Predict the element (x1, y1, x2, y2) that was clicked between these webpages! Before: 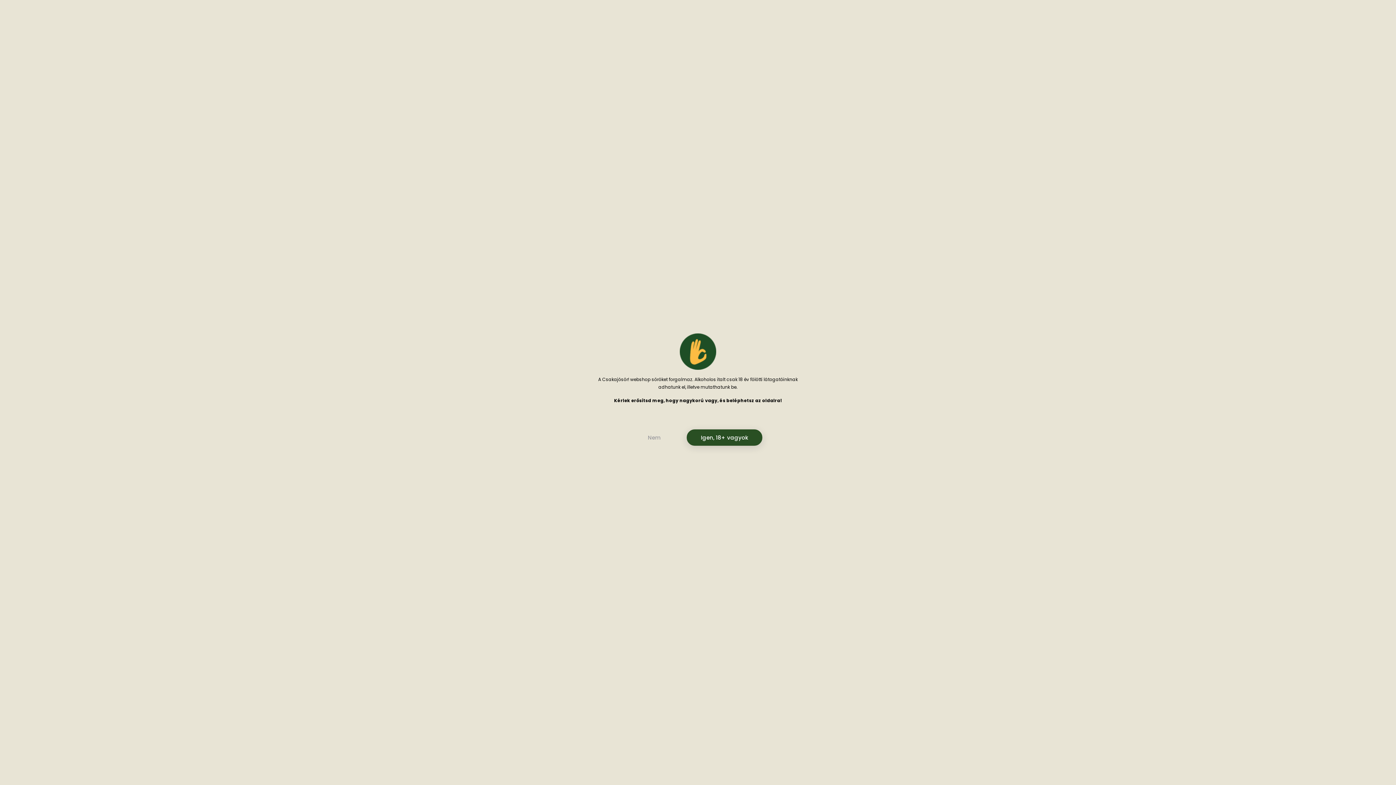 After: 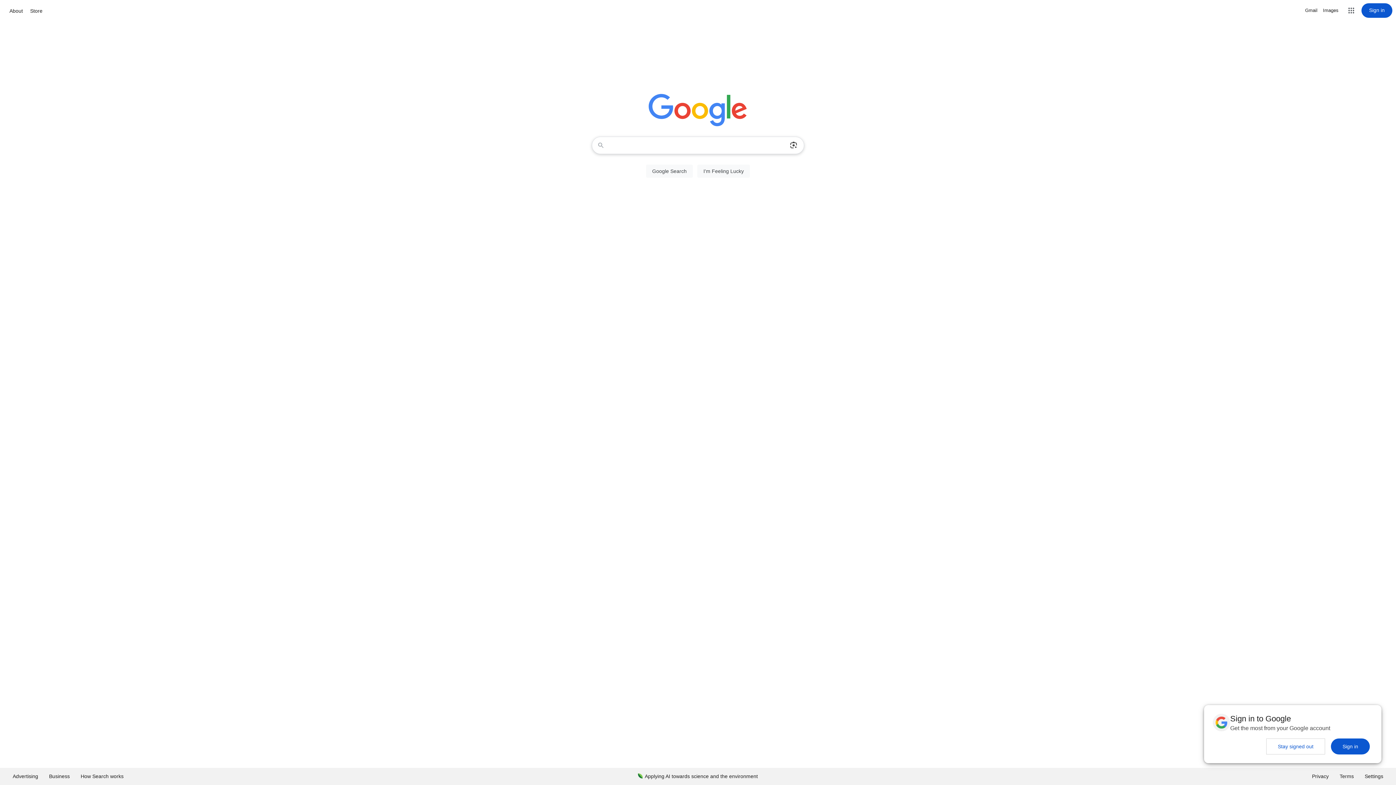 Action: label: Nem bbox: (633, 429, 675, 446)